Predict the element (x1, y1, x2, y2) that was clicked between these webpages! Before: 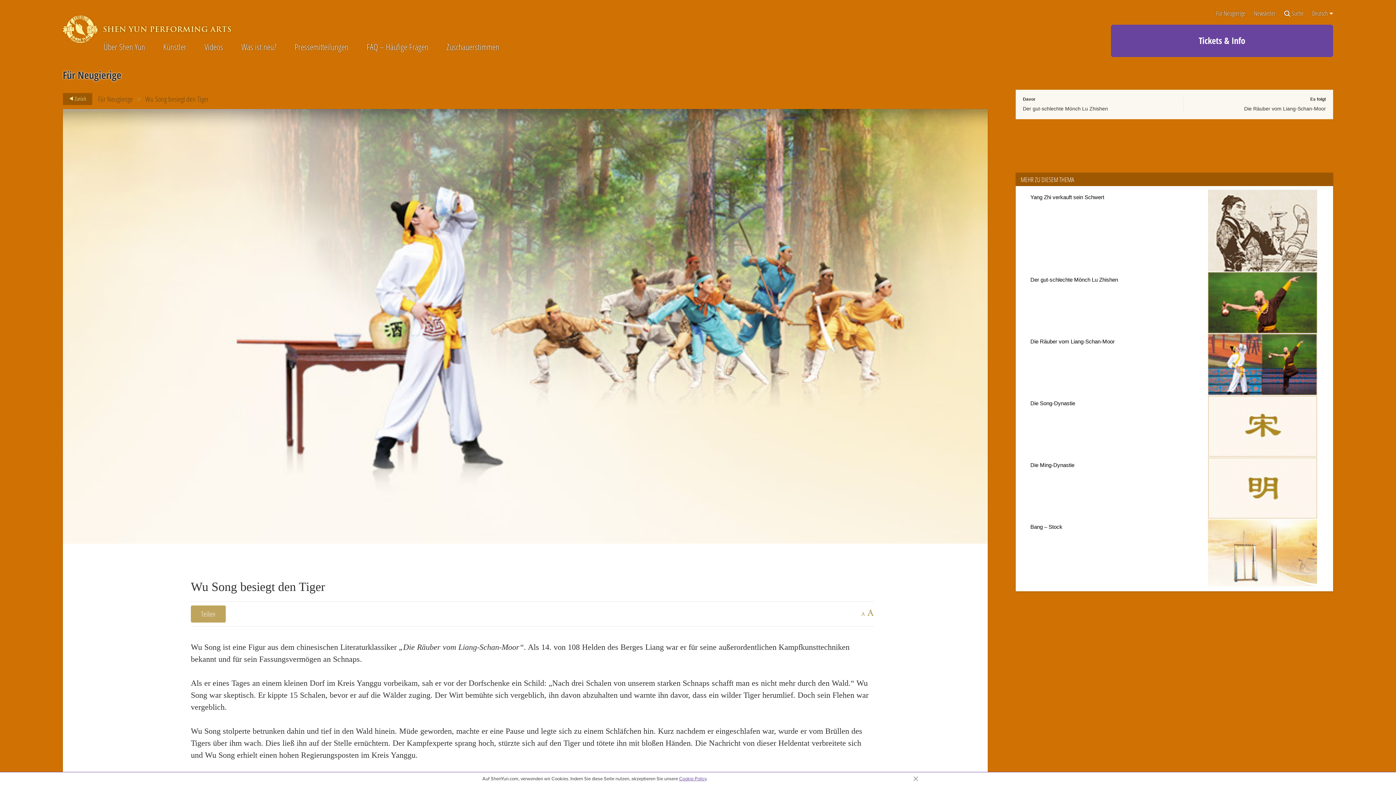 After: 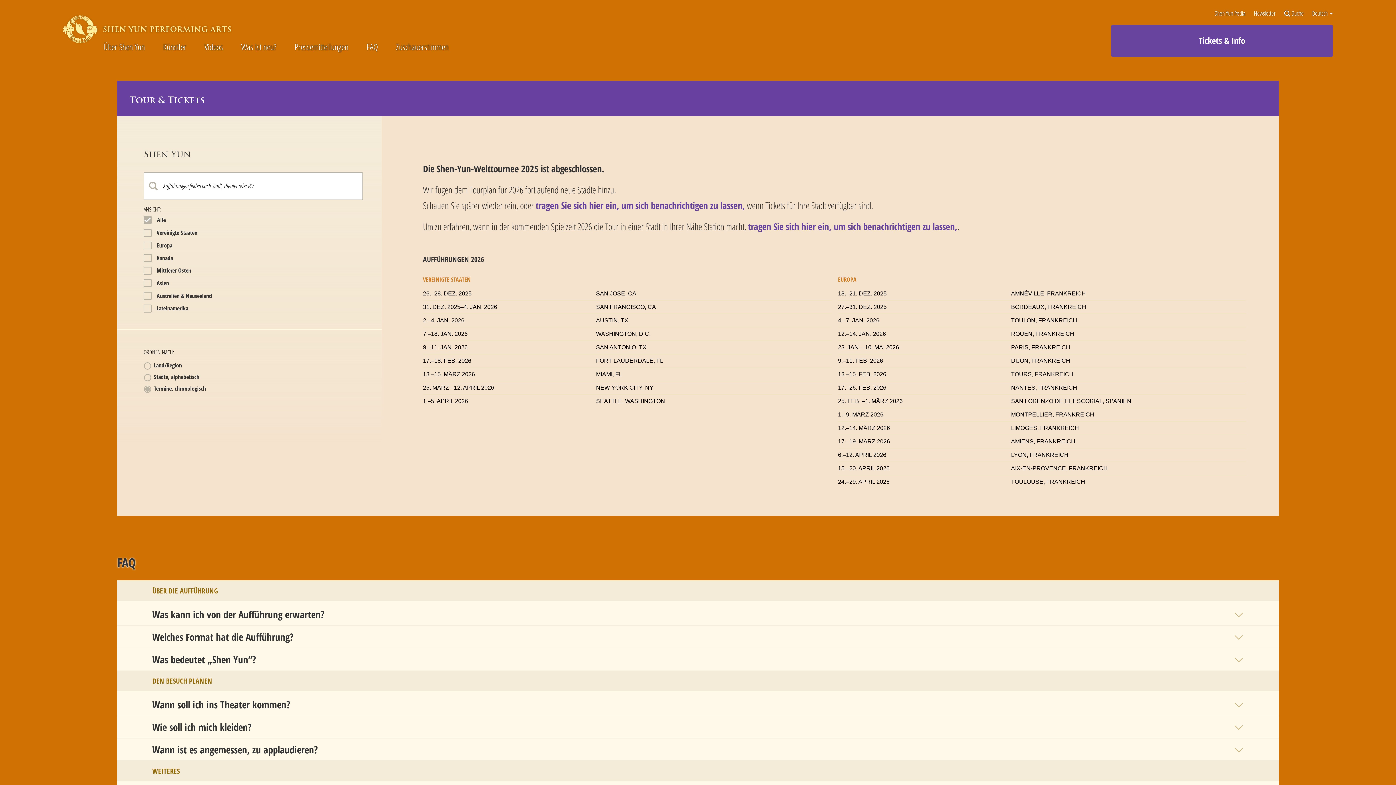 Action: label: Tickets & Info bbox: (1111, 24, 1333, 57)